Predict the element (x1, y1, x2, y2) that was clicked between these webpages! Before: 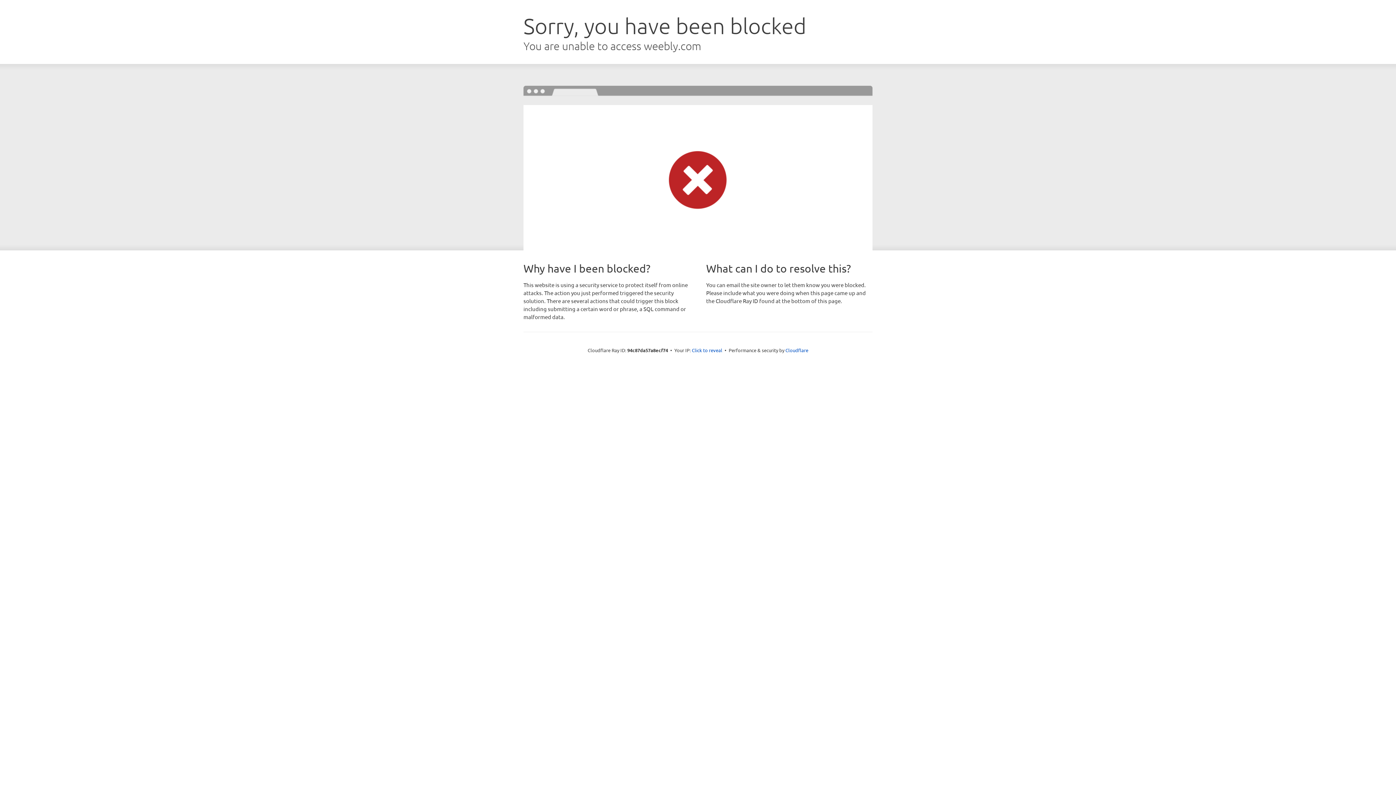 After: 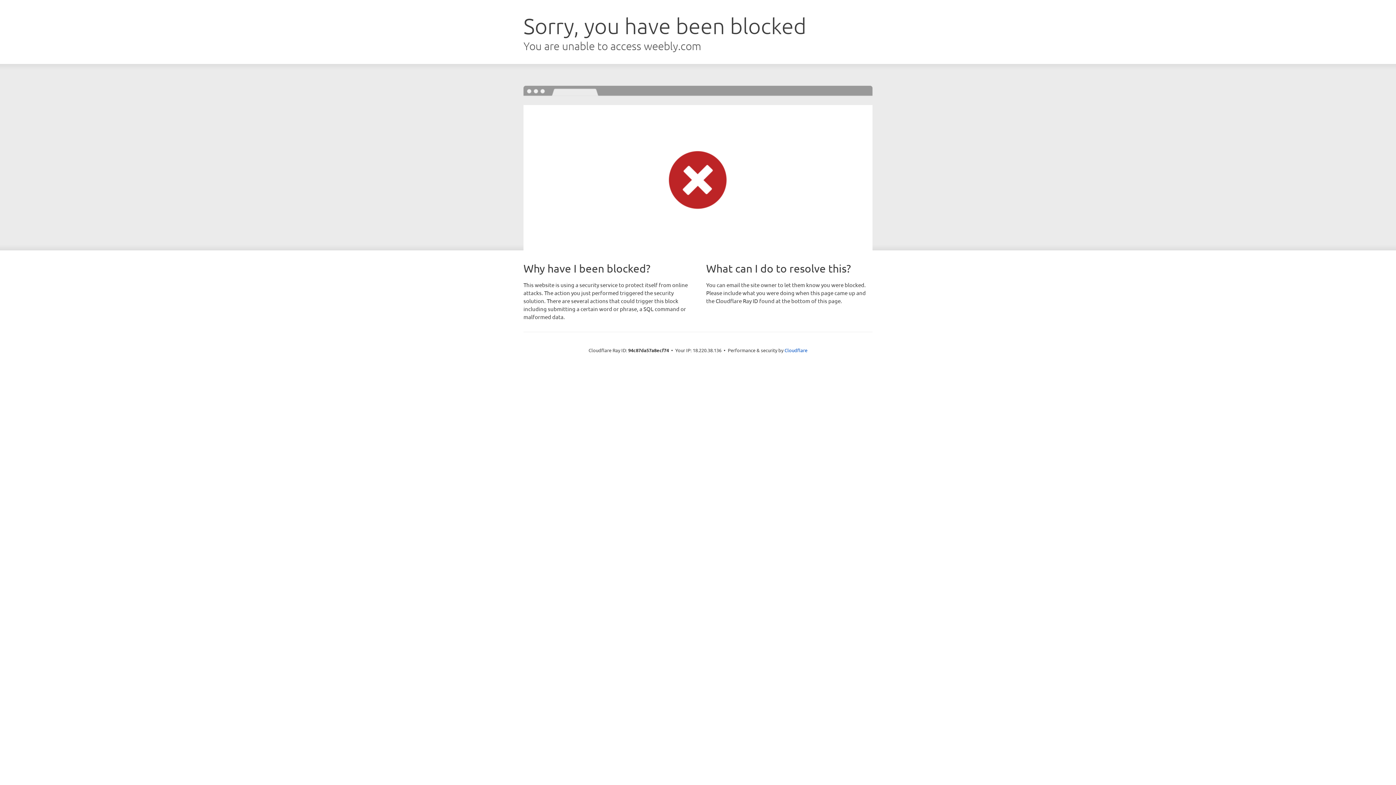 Action: label: Click to reveal bbox: (692, 346, 722, 353)